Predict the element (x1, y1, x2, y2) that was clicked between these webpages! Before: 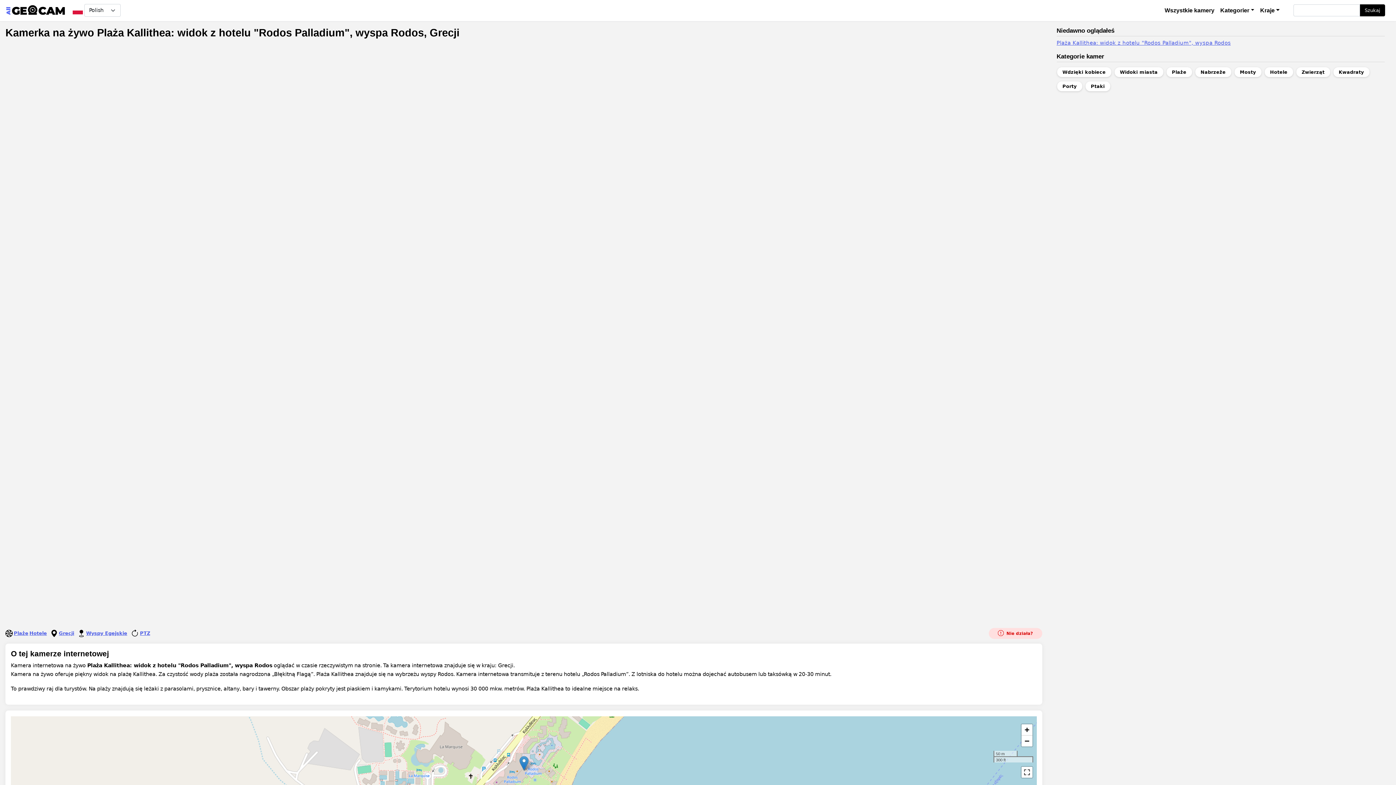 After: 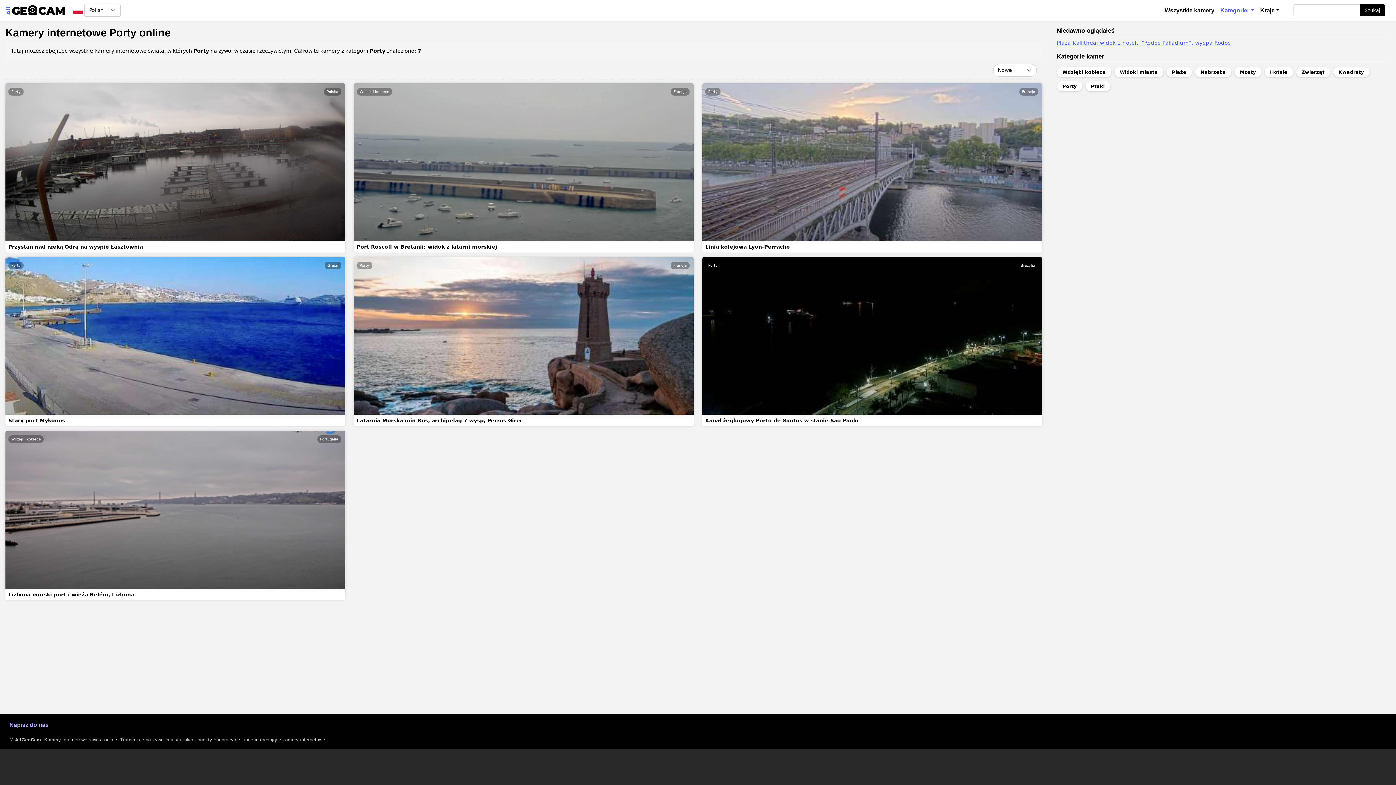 Action: bbox: (1057, 81, 1082, 91) label: Porty